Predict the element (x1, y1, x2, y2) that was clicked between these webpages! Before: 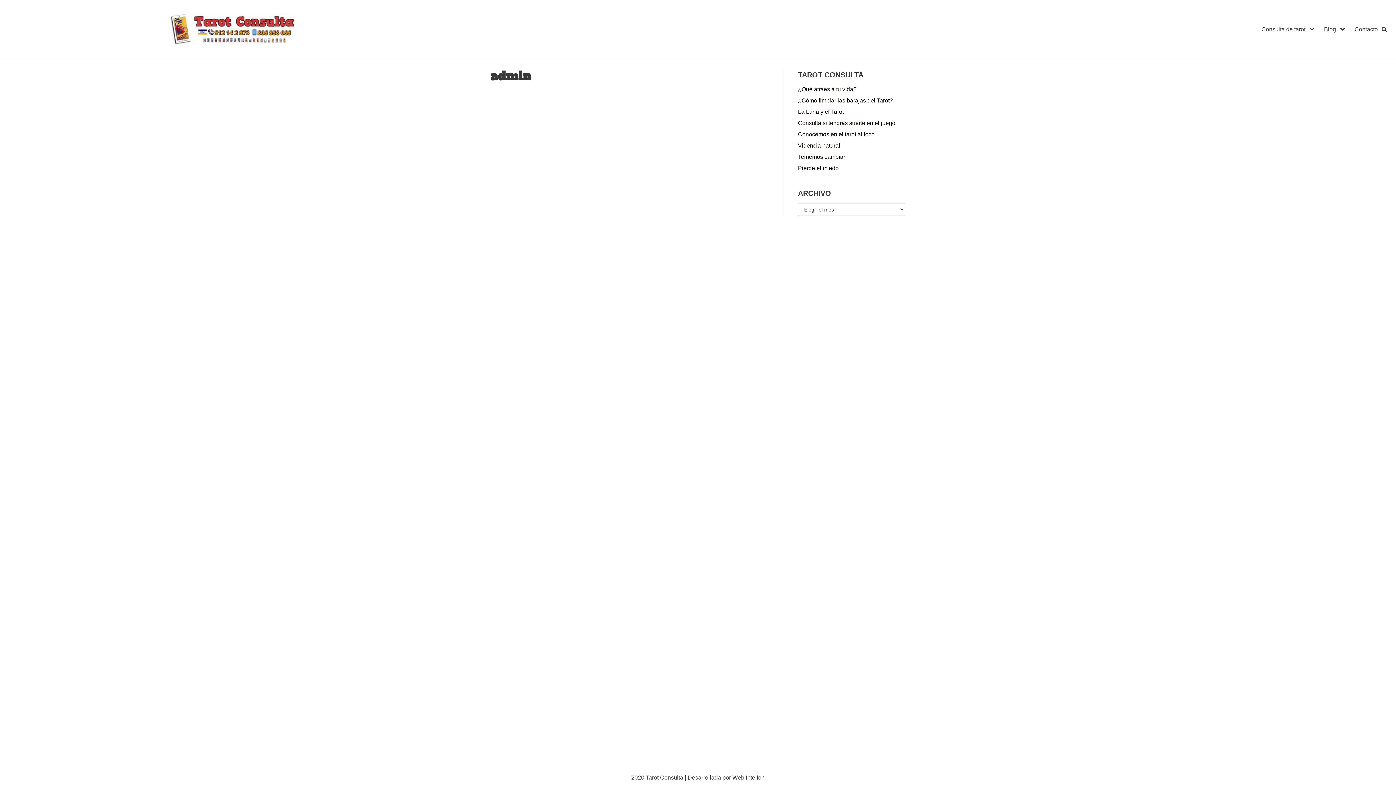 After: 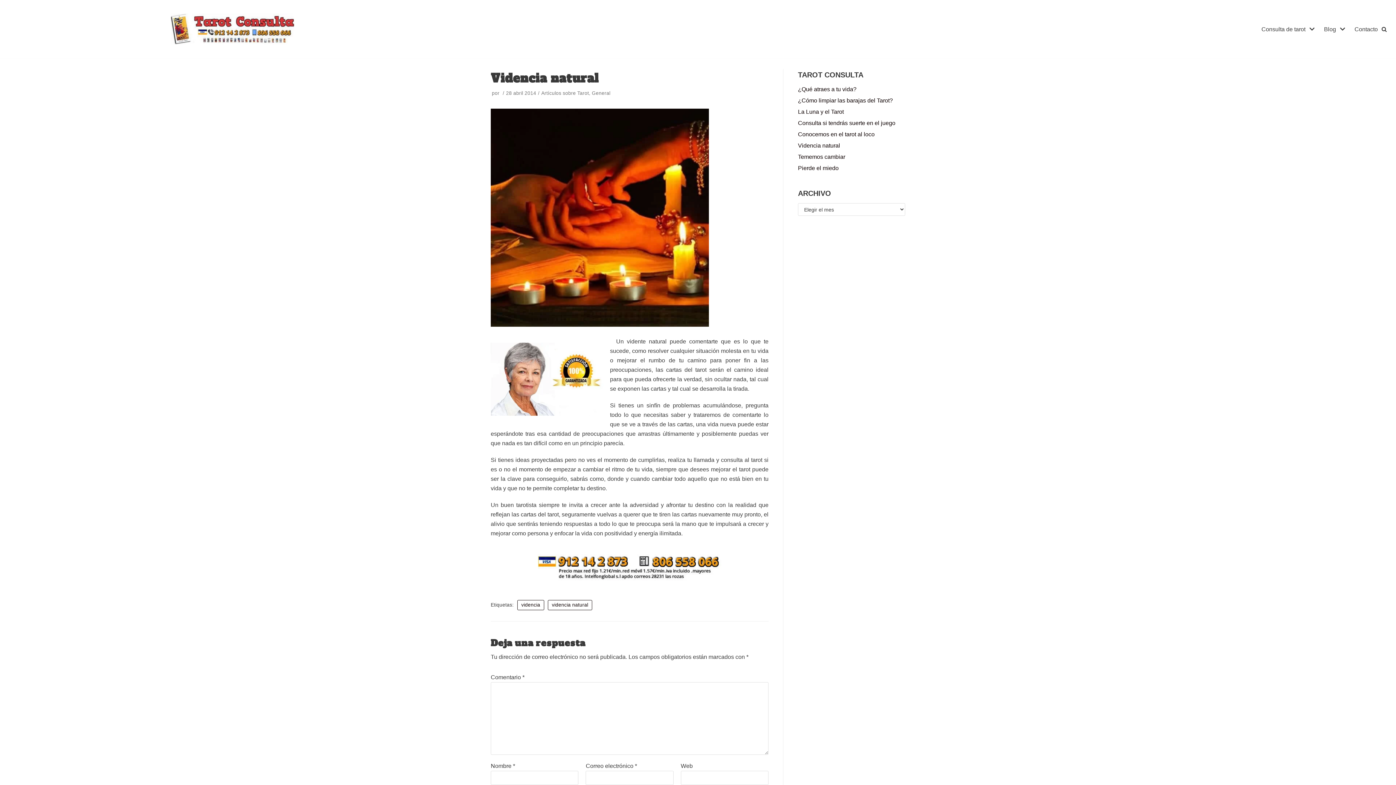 Action: bbox: (798, 142, 840, 148) label: Videncia natural